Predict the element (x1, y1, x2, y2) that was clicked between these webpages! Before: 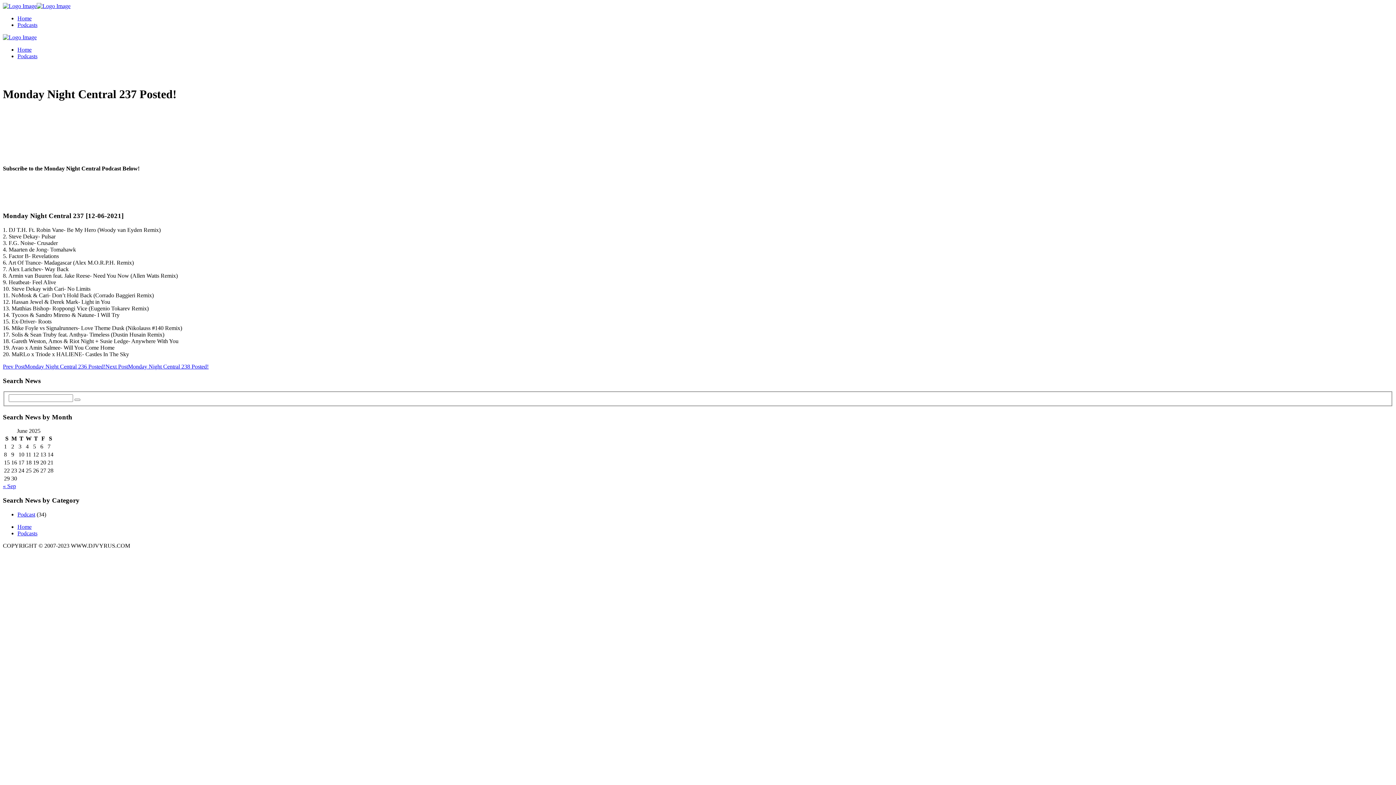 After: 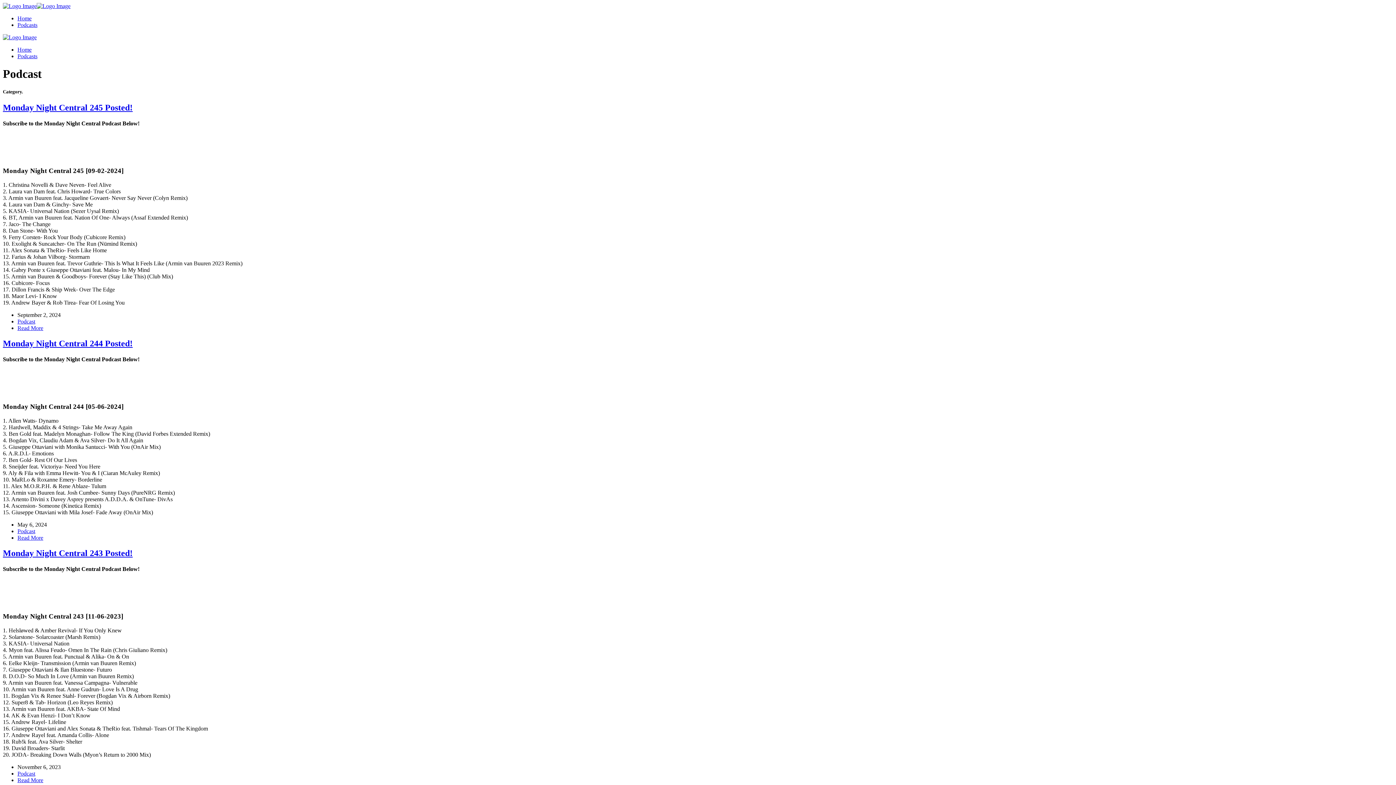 Action: label: Podcast bbox: (17, 511, 35, 517)